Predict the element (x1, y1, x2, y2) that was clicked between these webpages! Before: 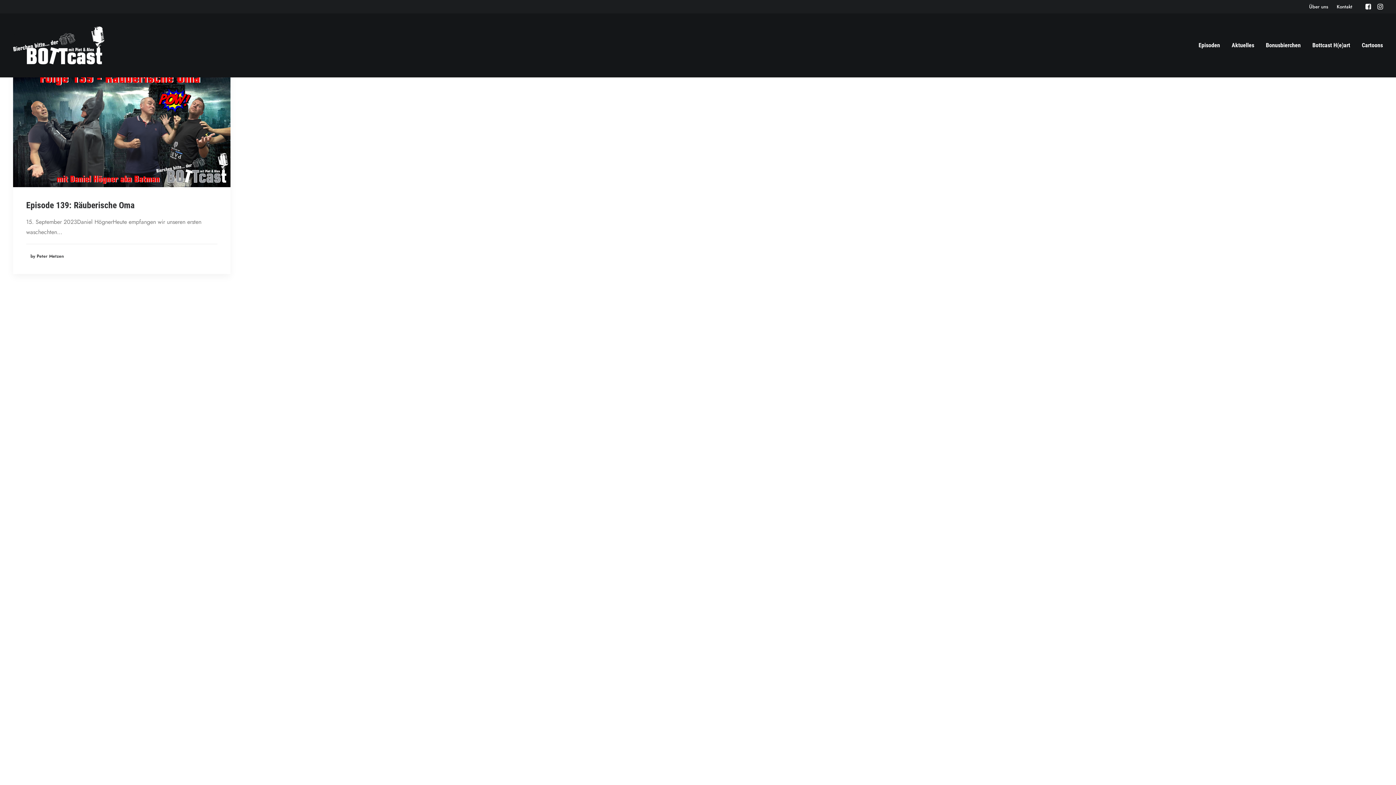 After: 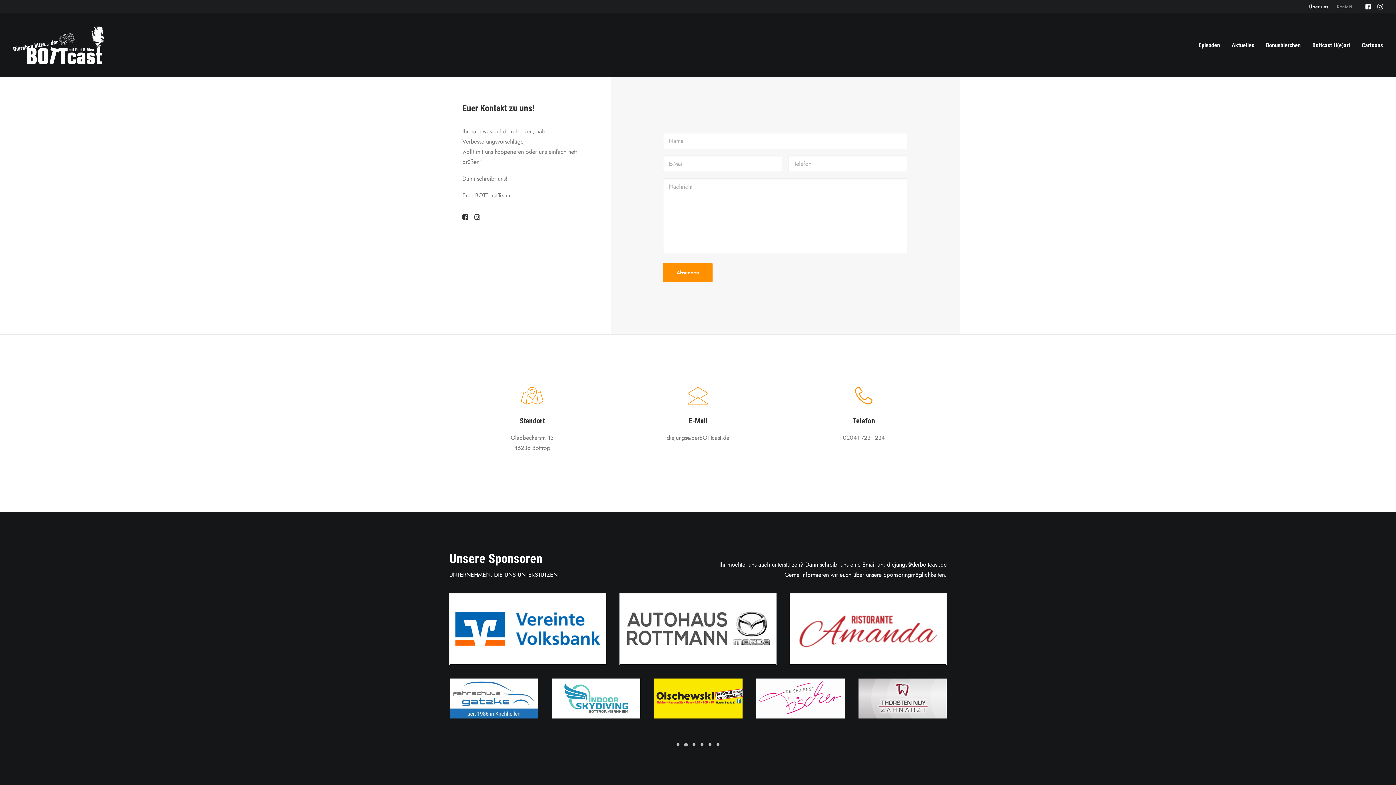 Action: bbox: (1333, 0, 1356, 13) label: Kontakt